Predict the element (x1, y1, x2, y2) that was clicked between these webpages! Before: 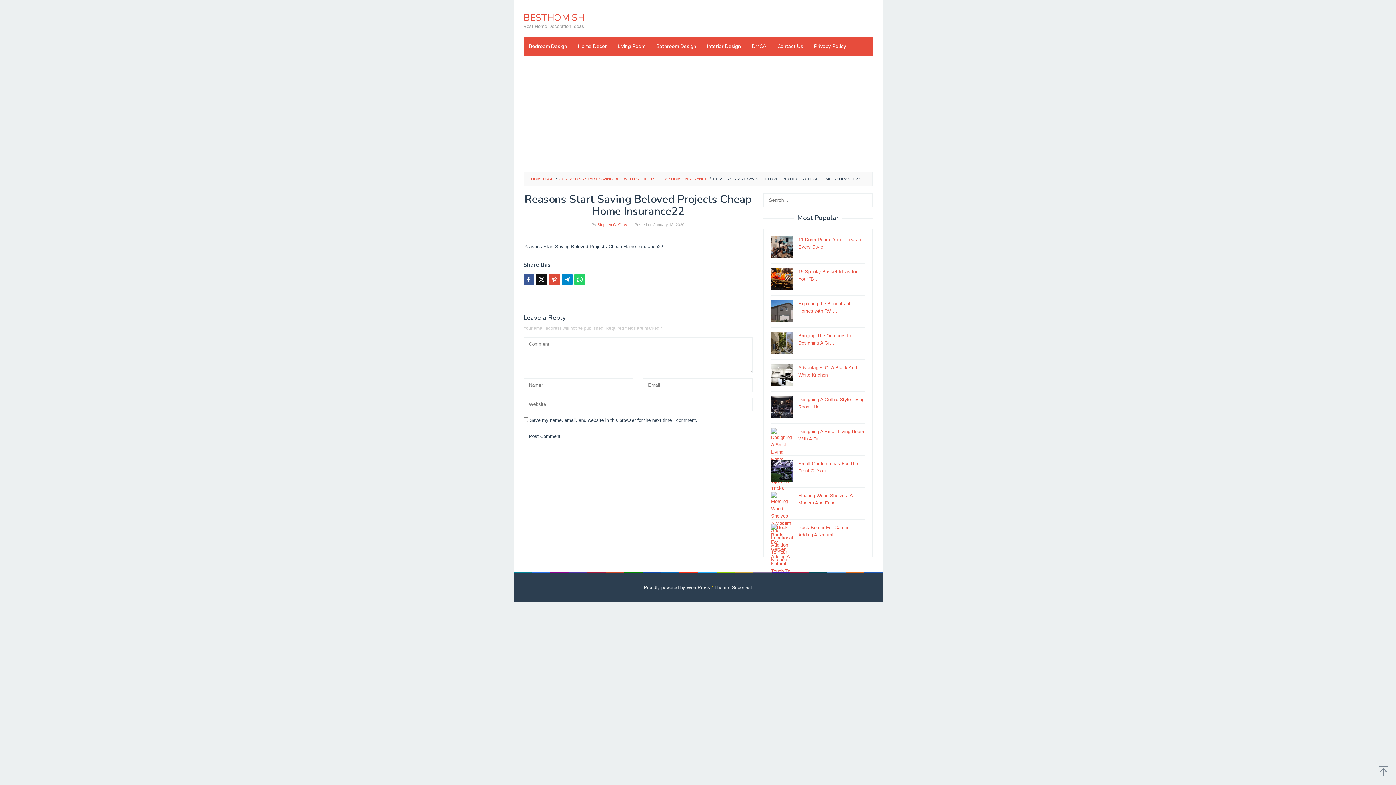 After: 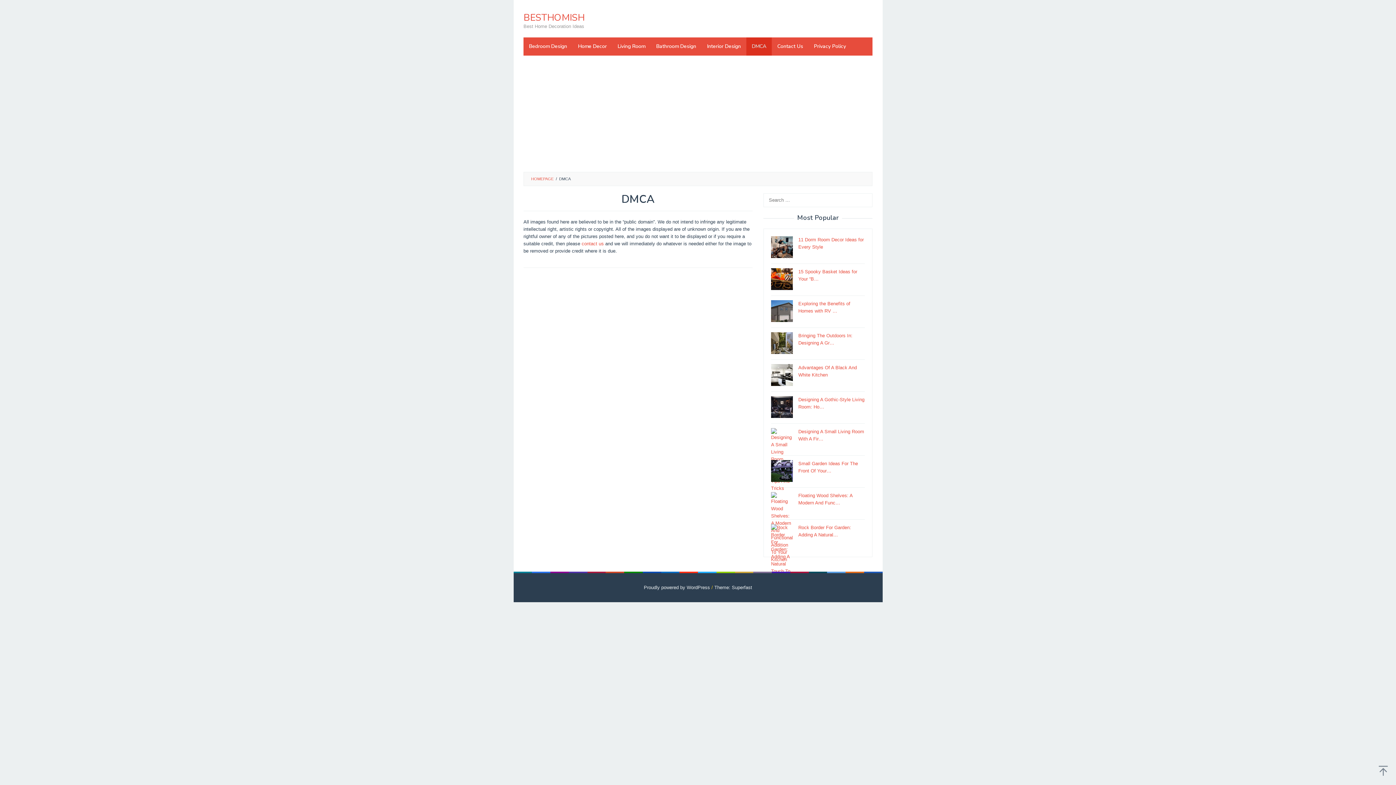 Action: label: DMCA bbox: (746, 37, 772, 55)